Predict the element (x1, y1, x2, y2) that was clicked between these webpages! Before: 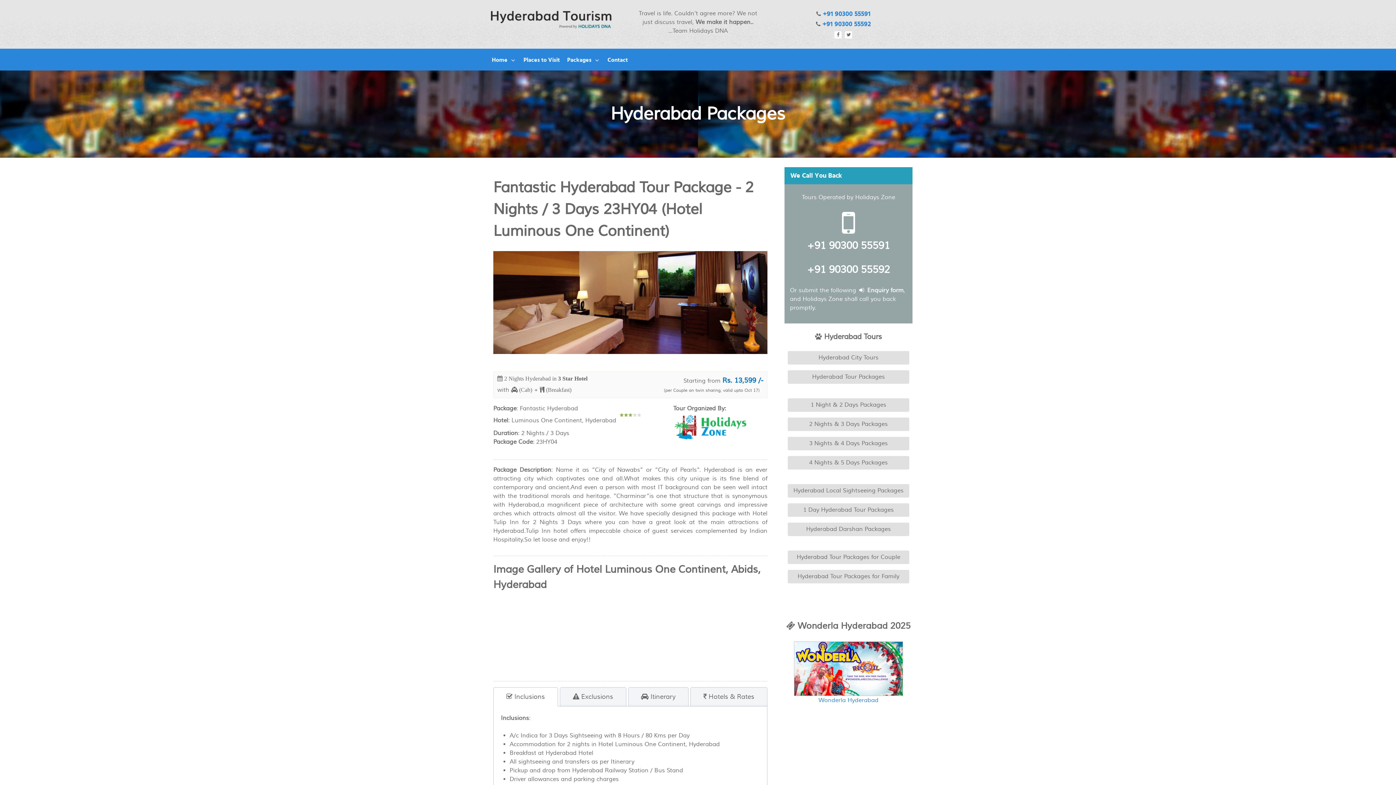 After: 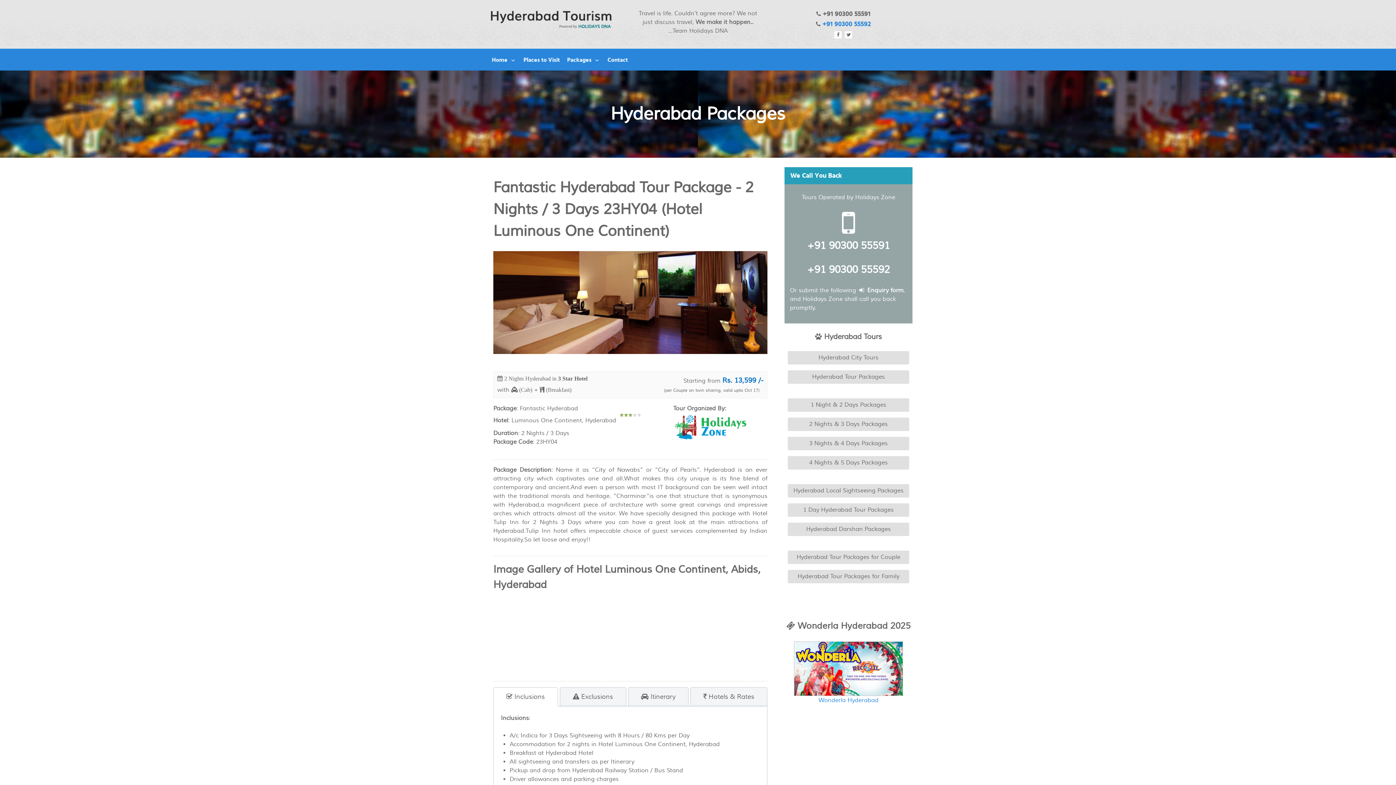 Action: label: +91 90300 55591 bbox: (823, 10, 870, 22)